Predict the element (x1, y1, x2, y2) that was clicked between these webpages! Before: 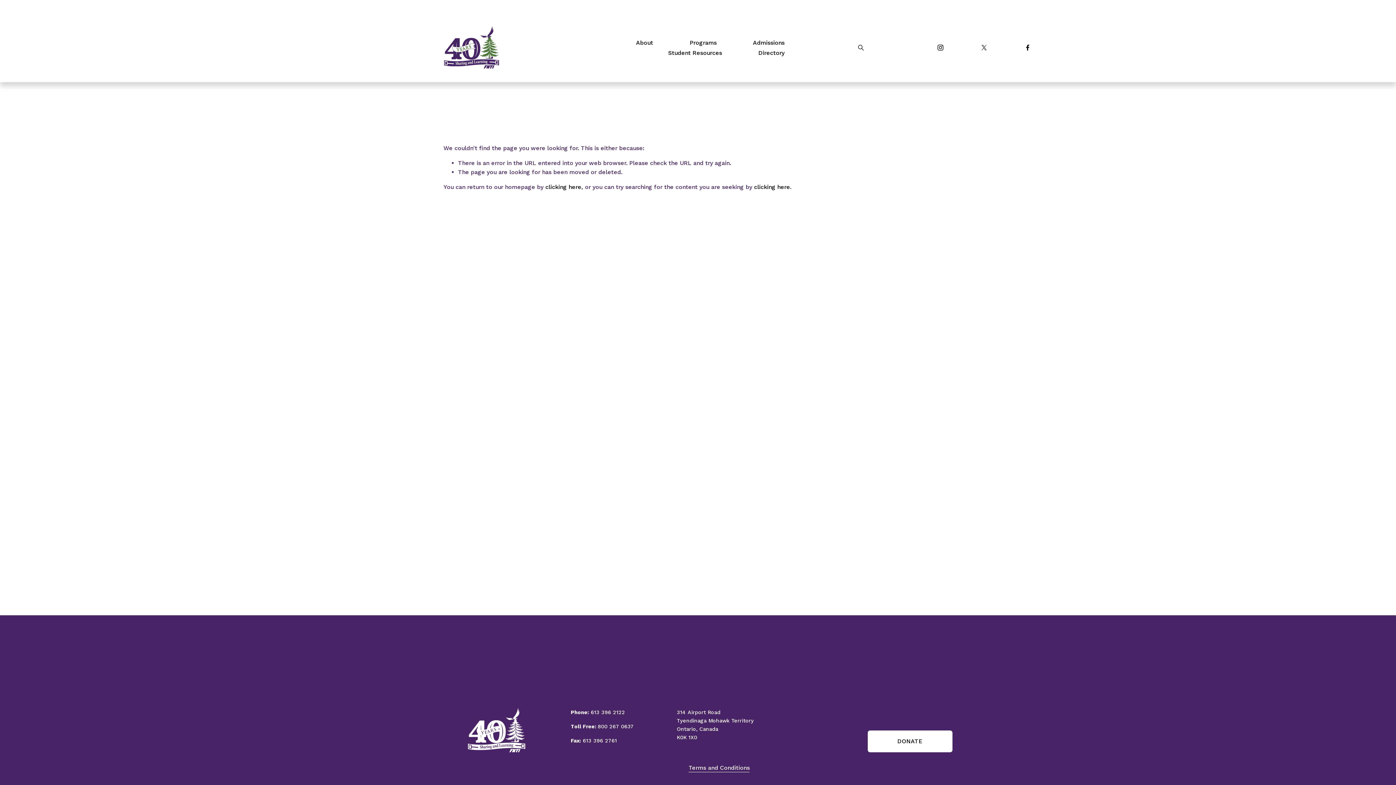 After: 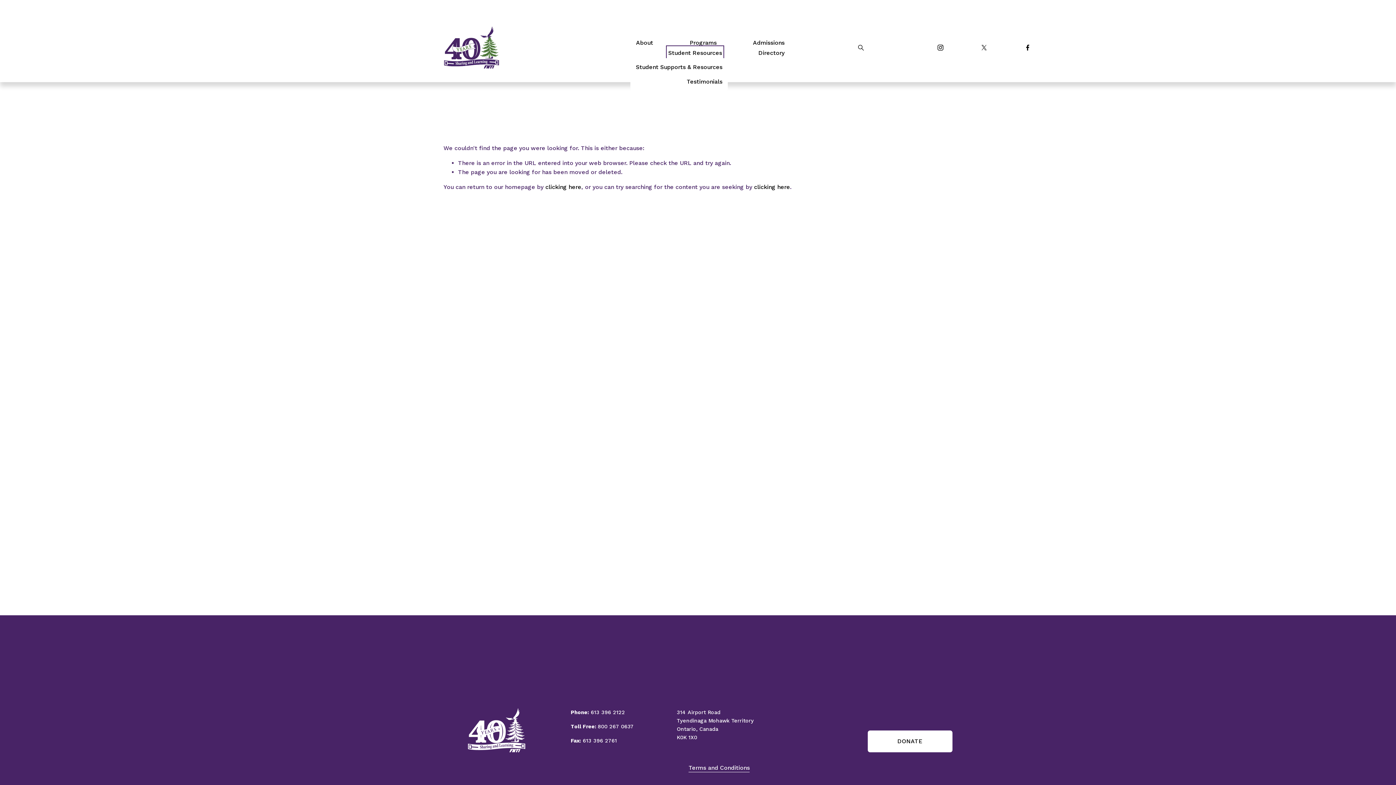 Action: label: folder dropdown bbox: (668, 47, 722, 58)